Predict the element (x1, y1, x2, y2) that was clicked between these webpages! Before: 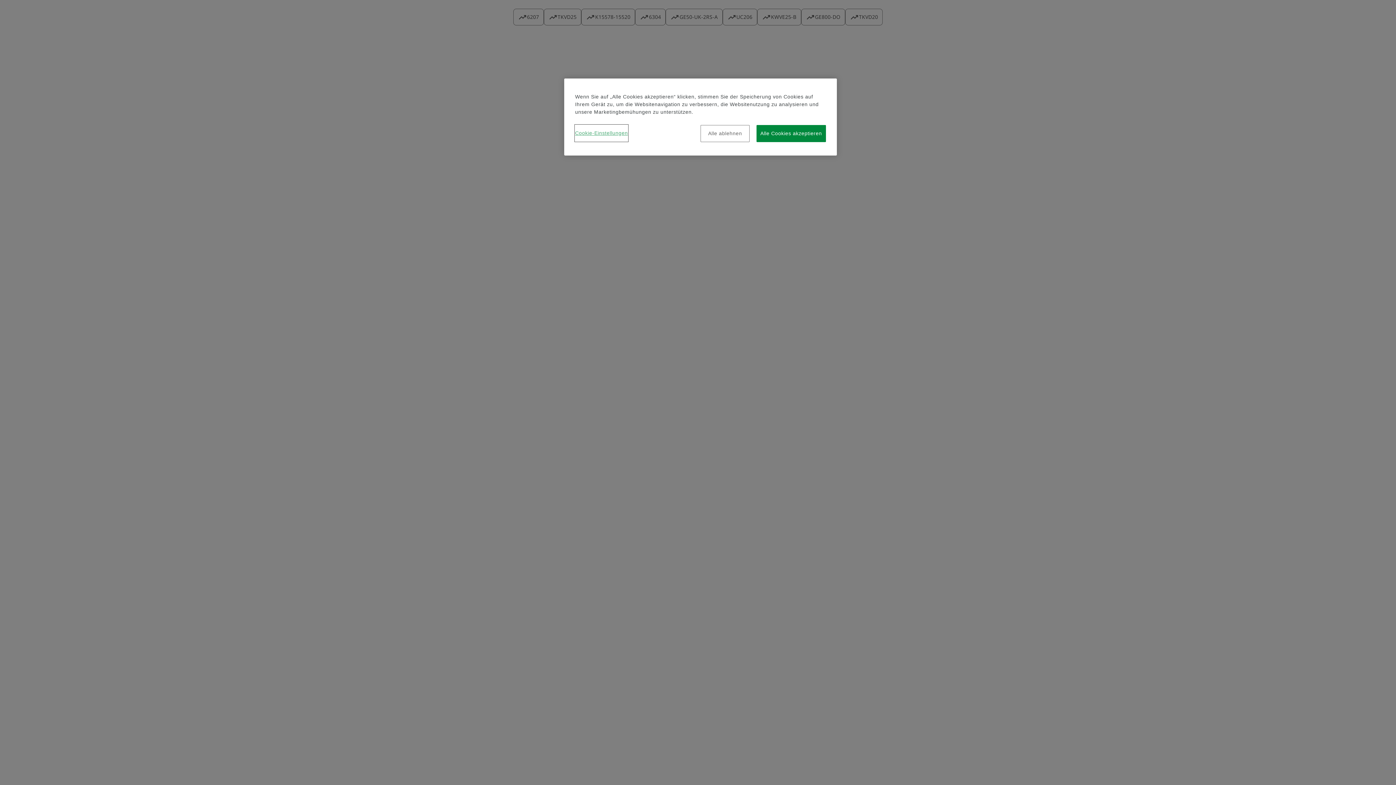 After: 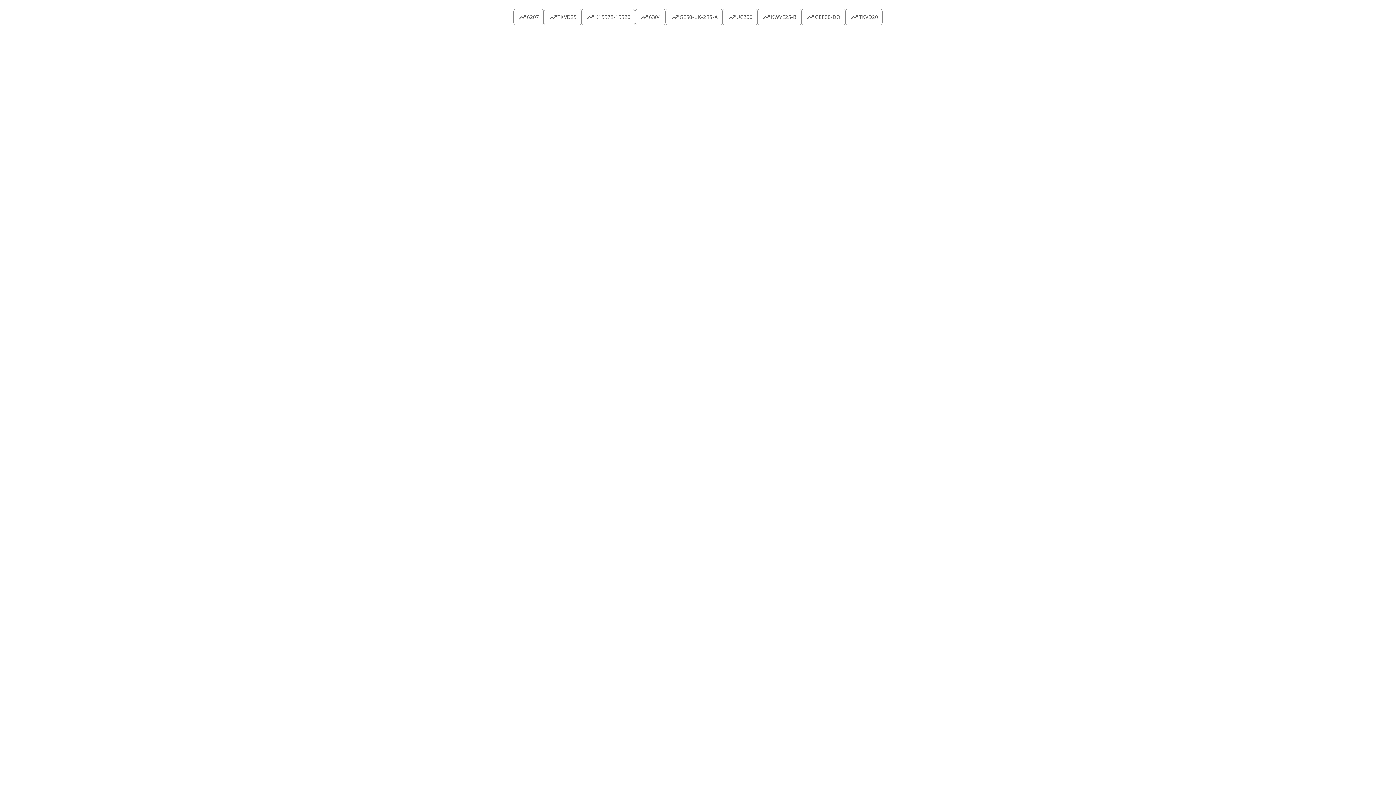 Action: bbox: (756, 125, 826, 142) label: Alle Cookies akzeptieren